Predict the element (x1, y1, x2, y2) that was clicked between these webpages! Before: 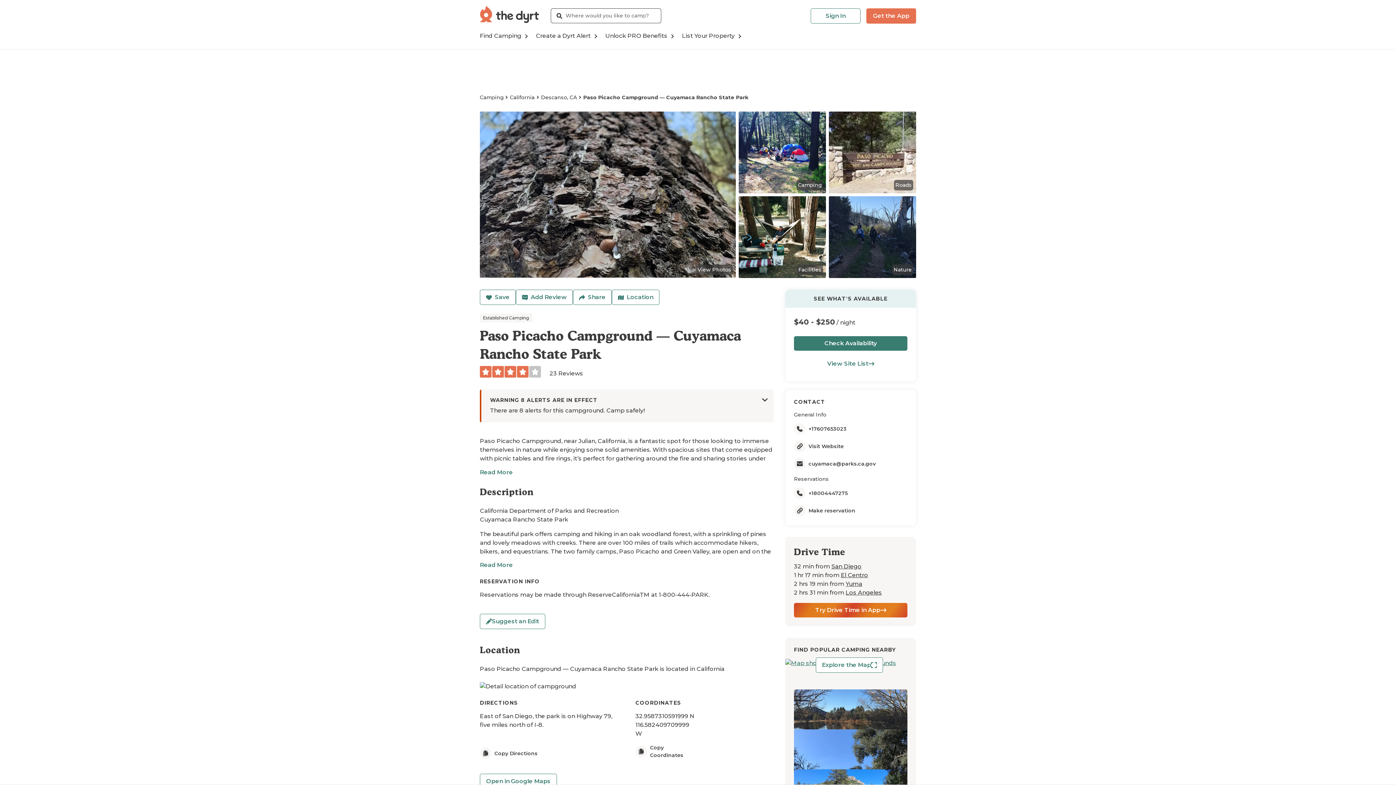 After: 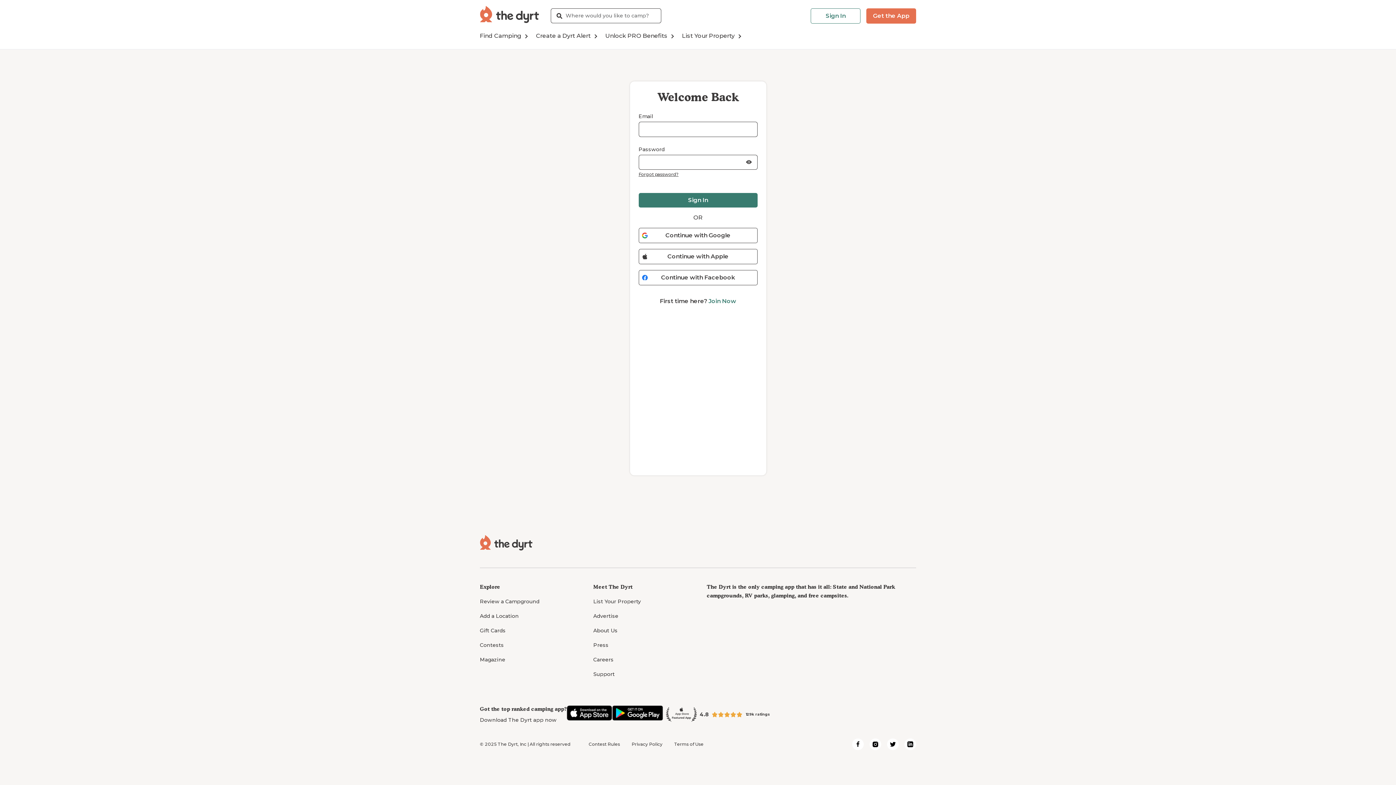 Action: bbox: (810, 8, 860, 23) label: Sign In